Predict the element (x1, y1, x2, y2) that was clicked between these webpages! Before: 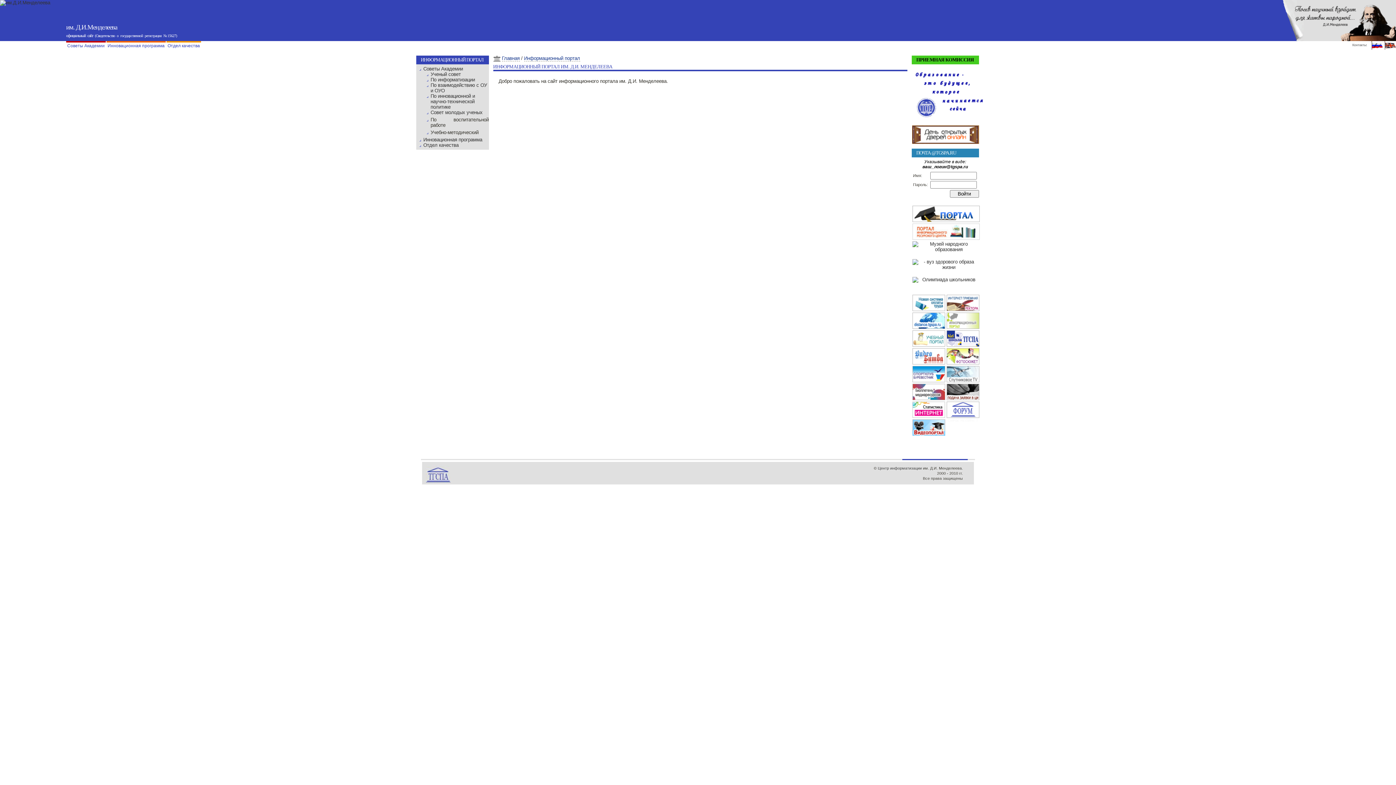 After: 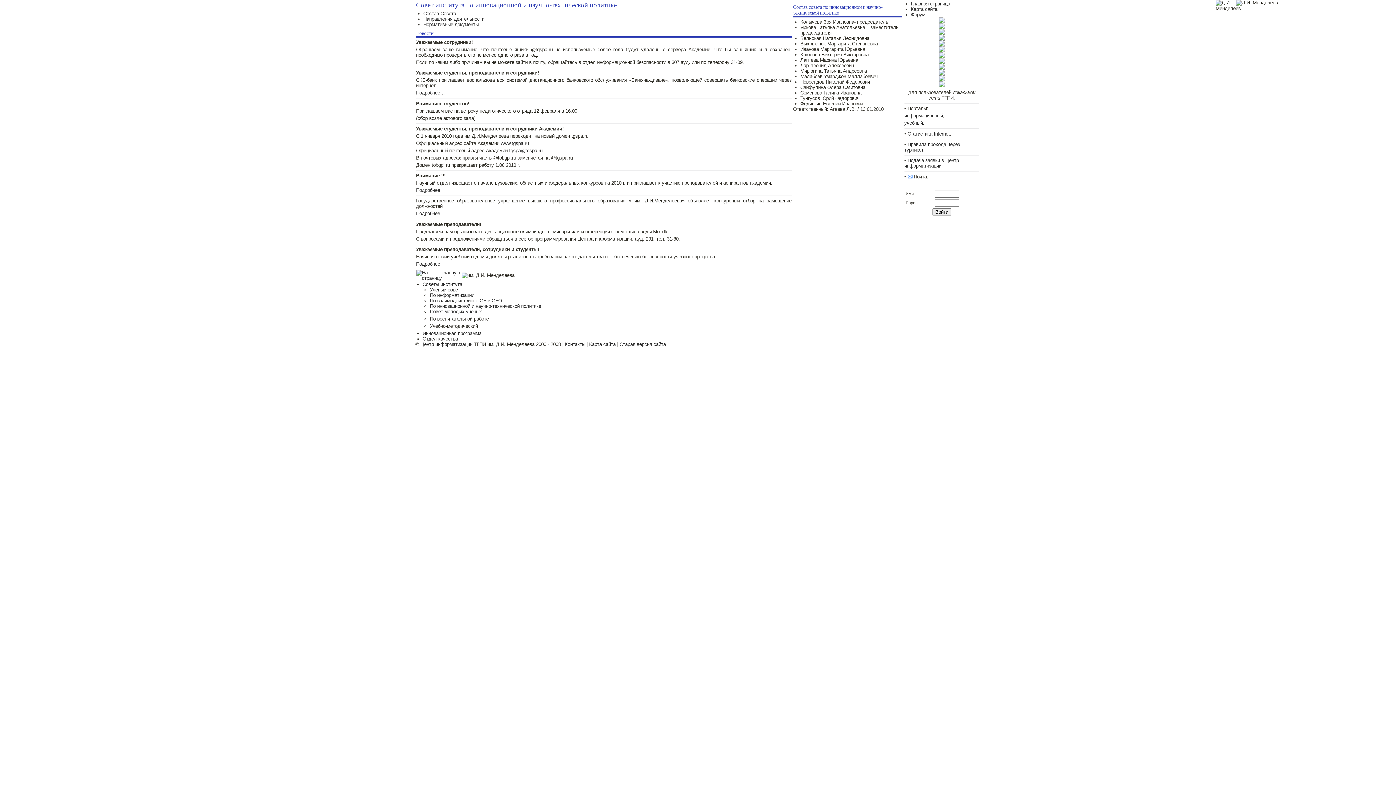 Action: label: По инновационной и научно-технической политике bbox: (430, 93, 475, 109)